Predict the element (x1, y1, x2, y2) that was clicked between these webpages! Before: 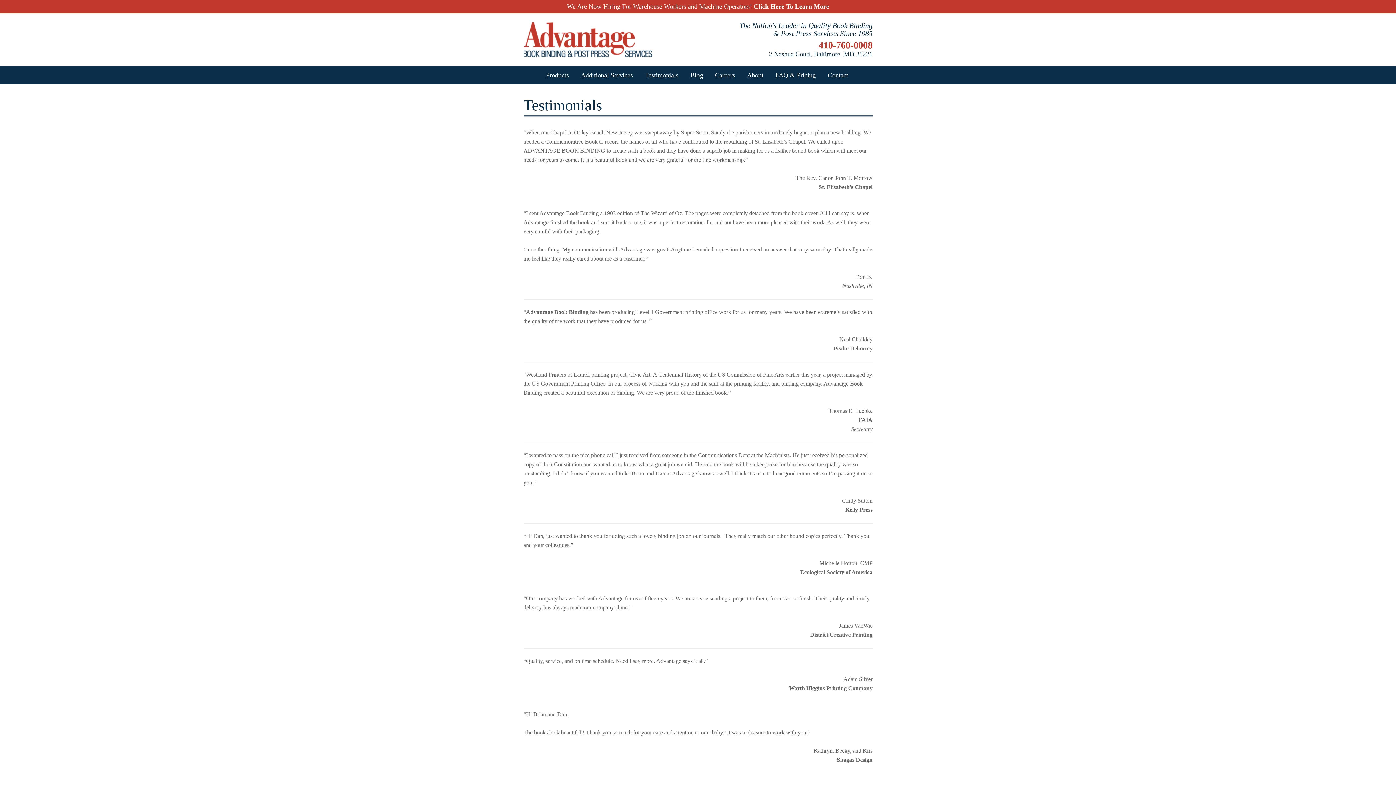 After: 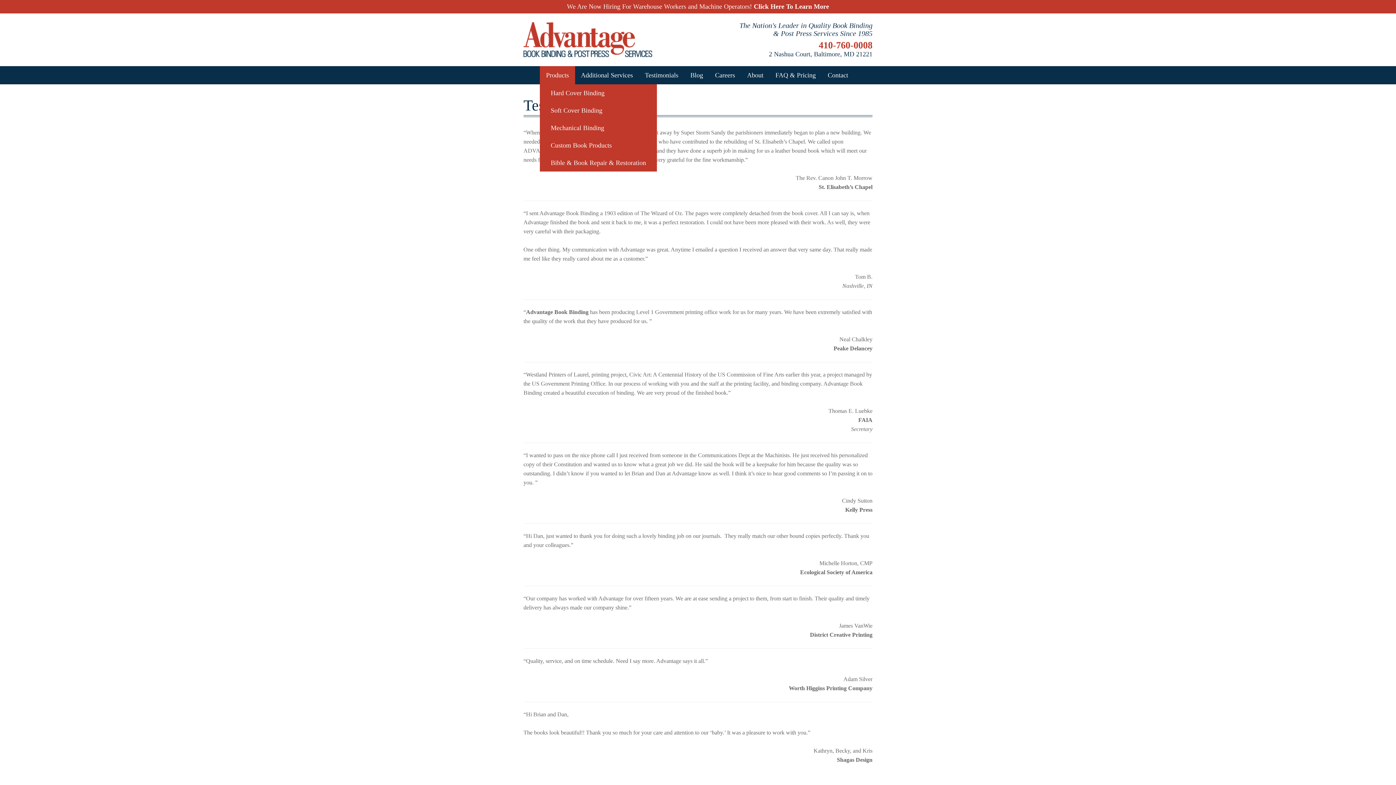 Action: label: Products bbox: (540, 66, 575, 84)